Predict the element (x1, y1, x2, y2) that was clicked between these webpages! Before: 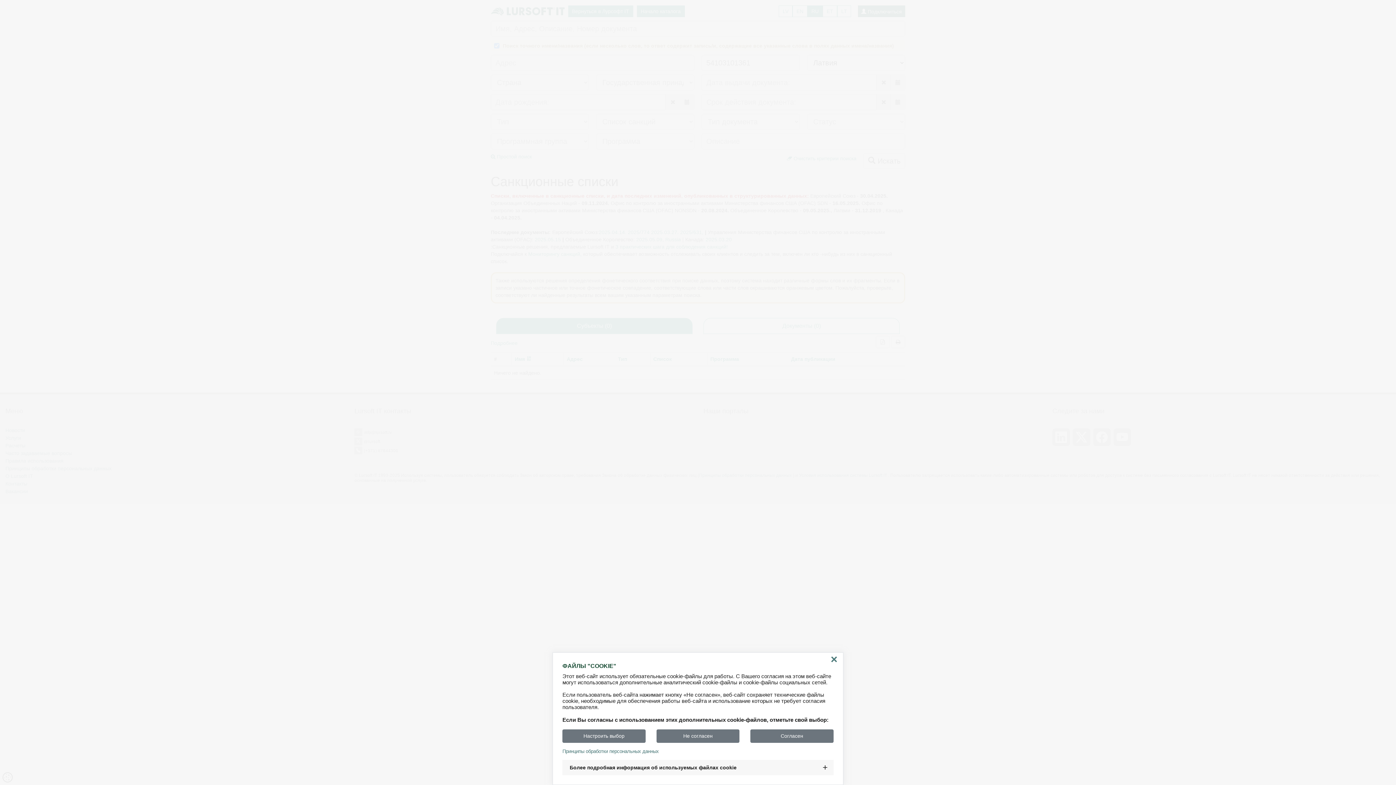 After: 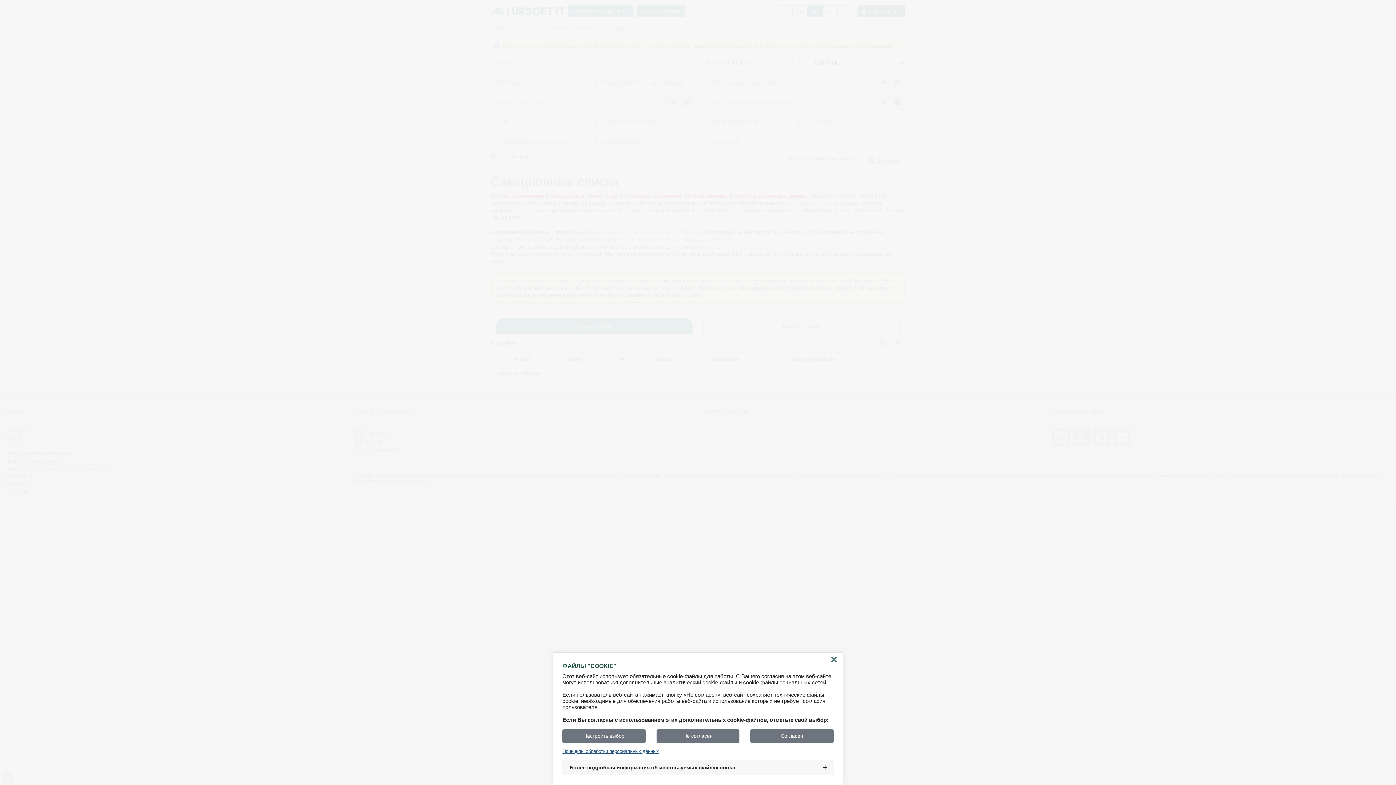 Action: bbox: (562, 749, 833, 754) label: Принципы обработки персональных данных